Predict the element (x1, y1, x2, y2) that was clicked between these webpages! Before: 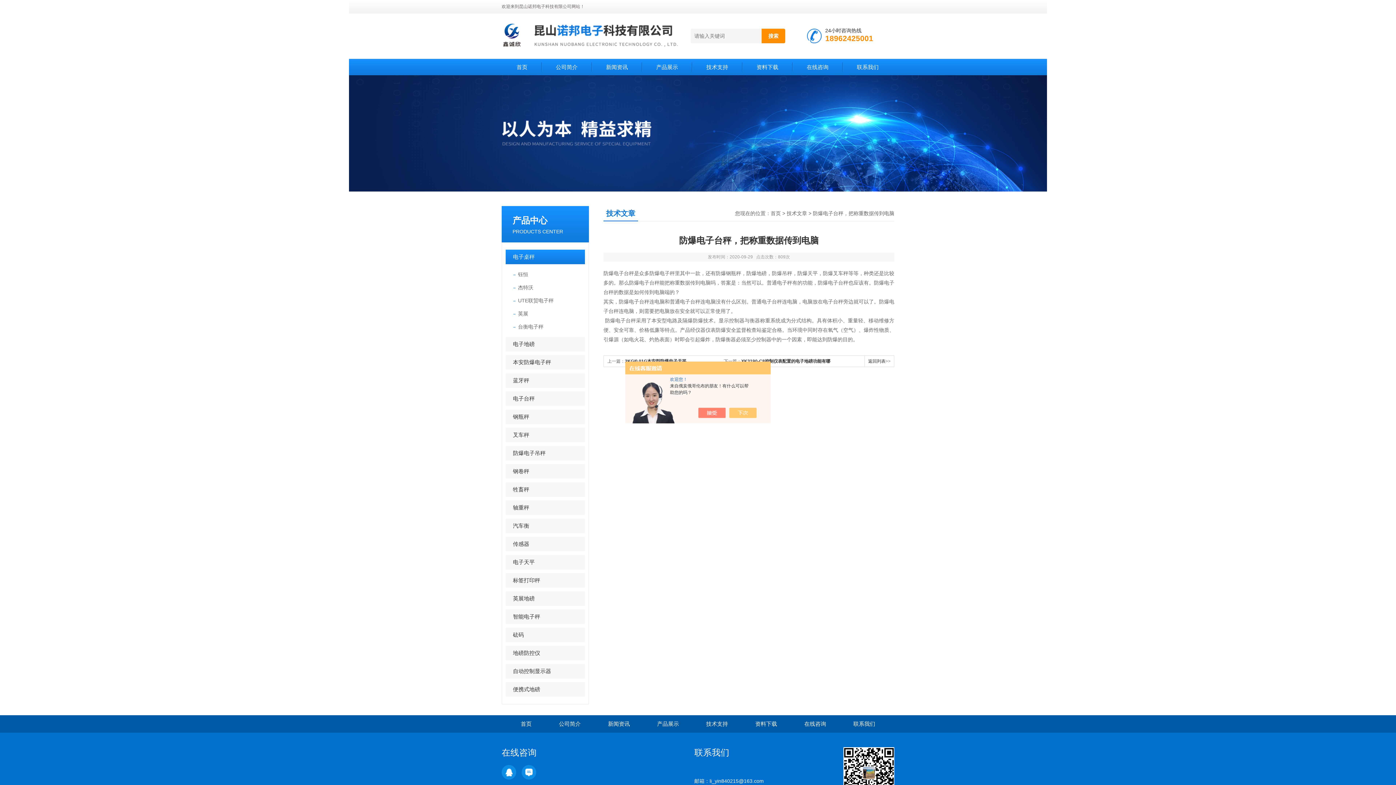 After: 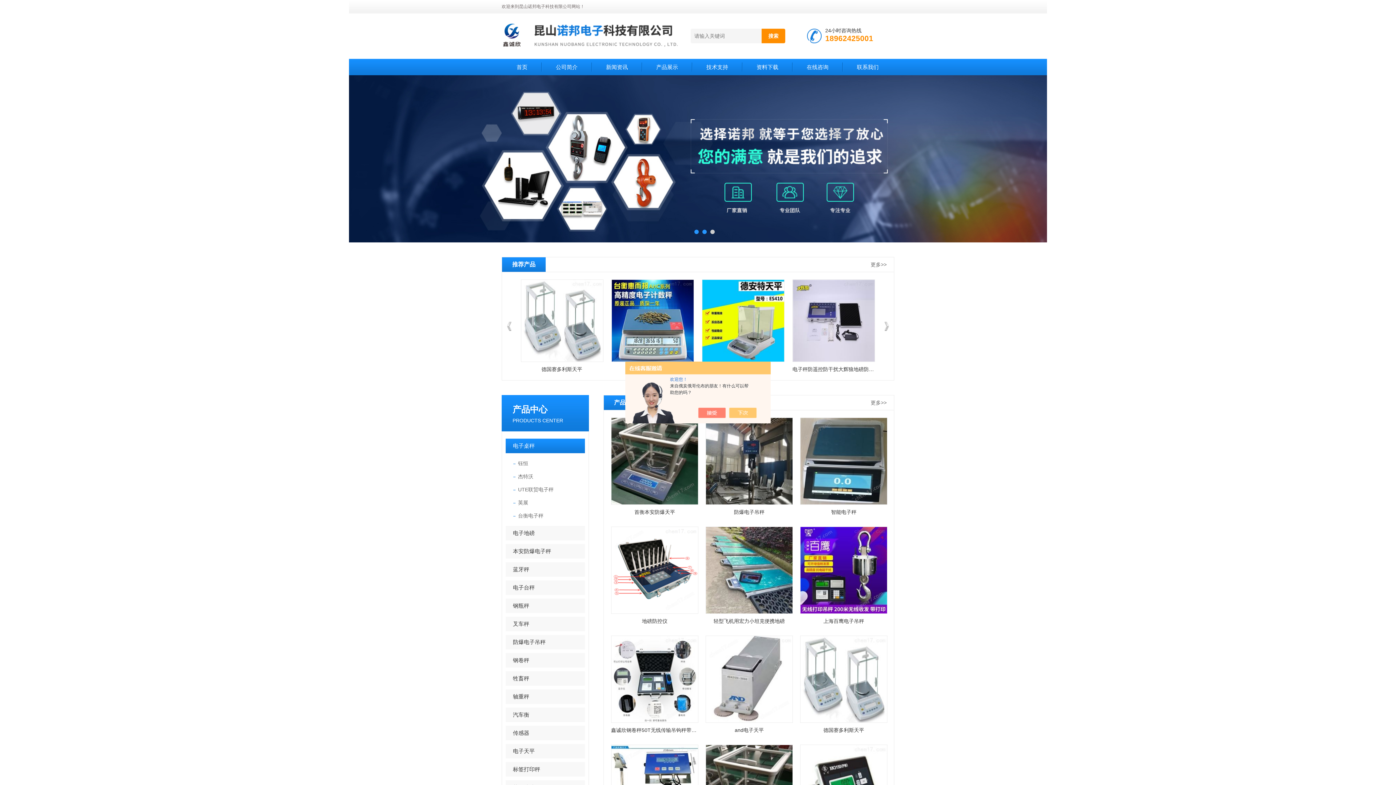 Action: bbox: (507, 715, 544, 733) label: 首页